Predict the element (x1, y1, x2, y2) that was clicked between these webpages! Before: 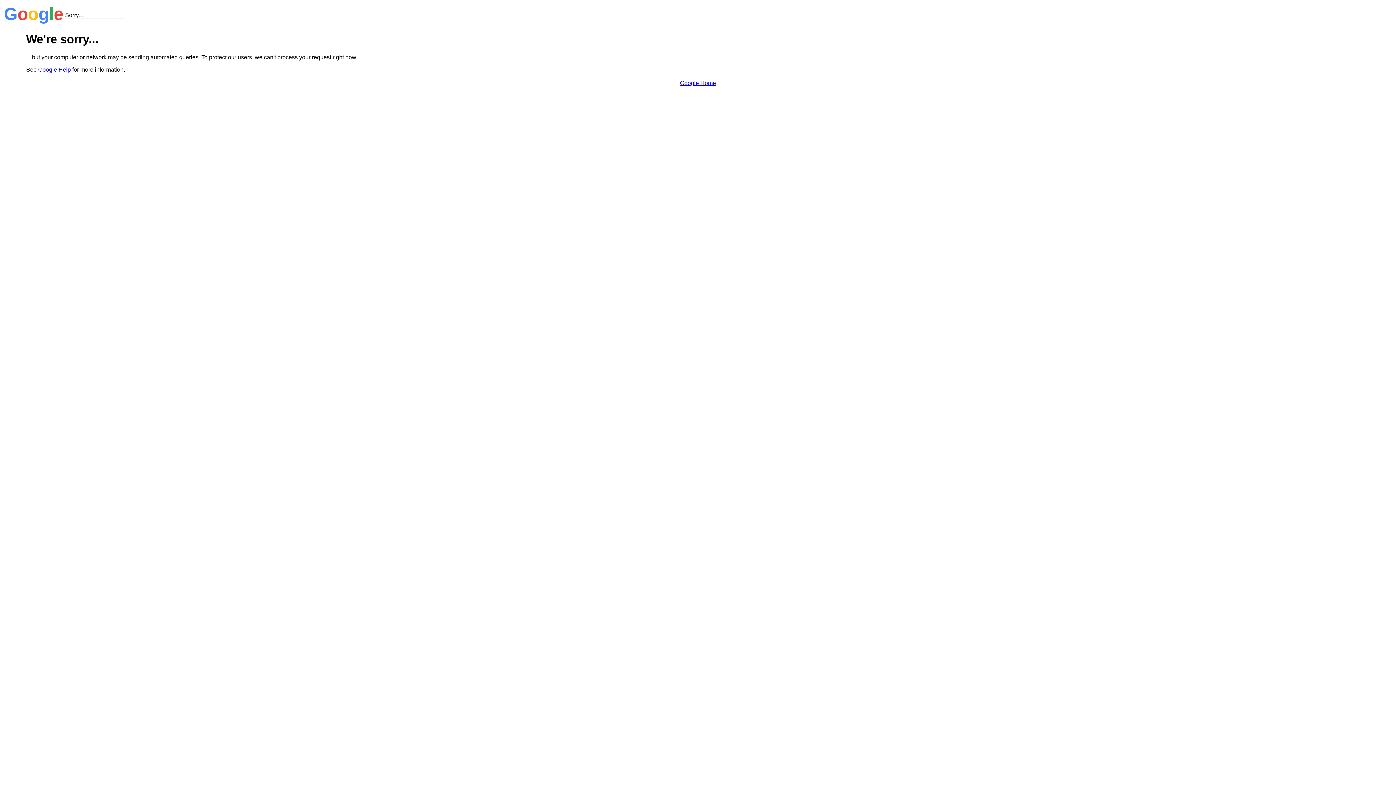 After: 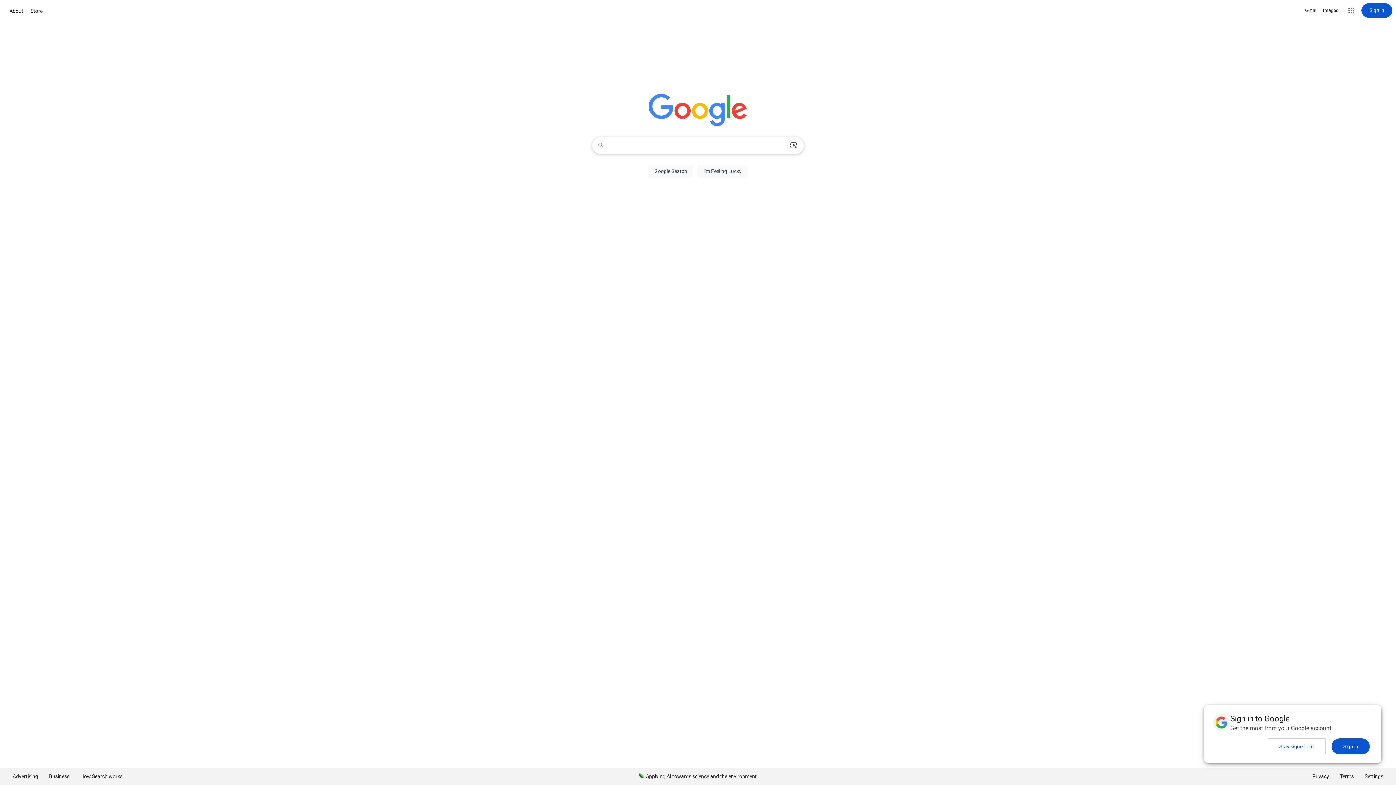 Action: label: Google Home bbox: (680, 79, 716, 86)